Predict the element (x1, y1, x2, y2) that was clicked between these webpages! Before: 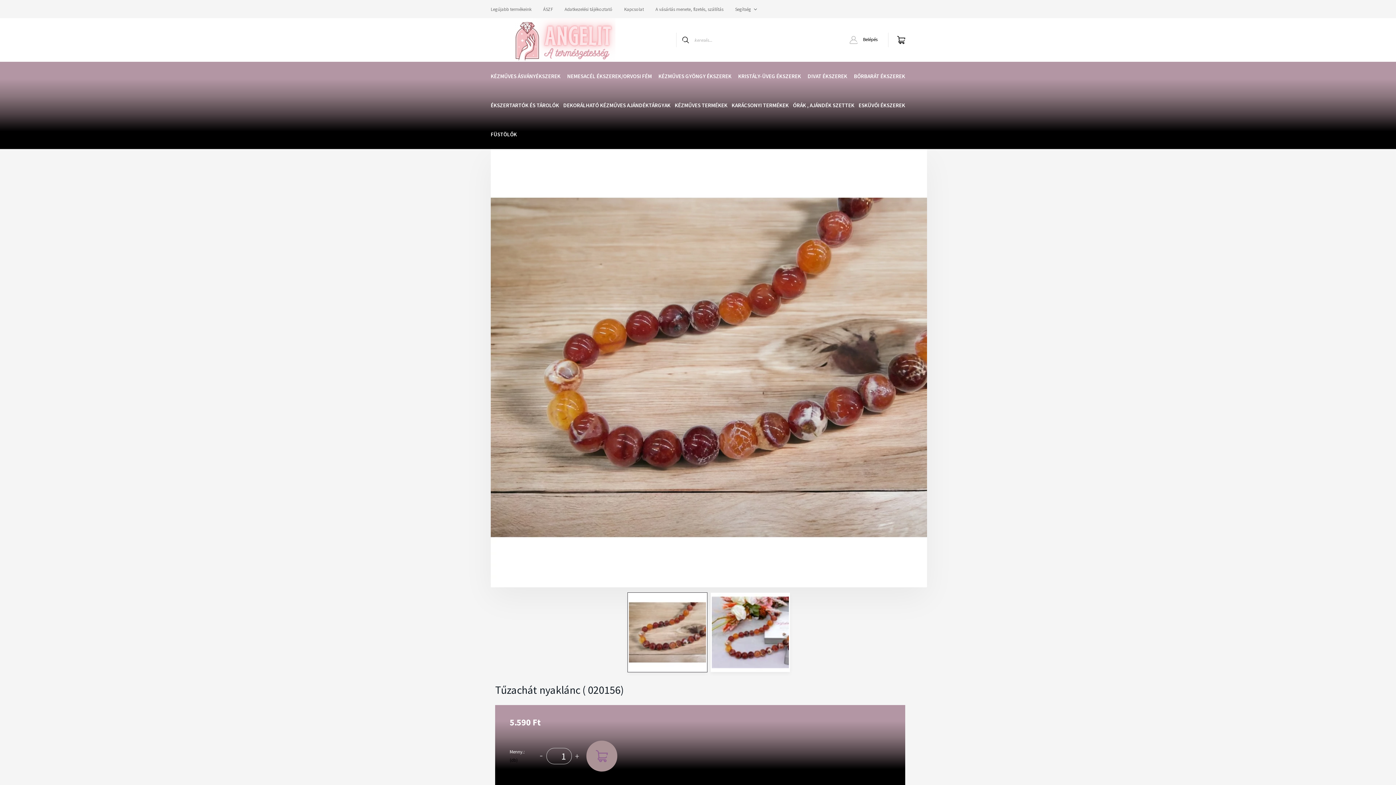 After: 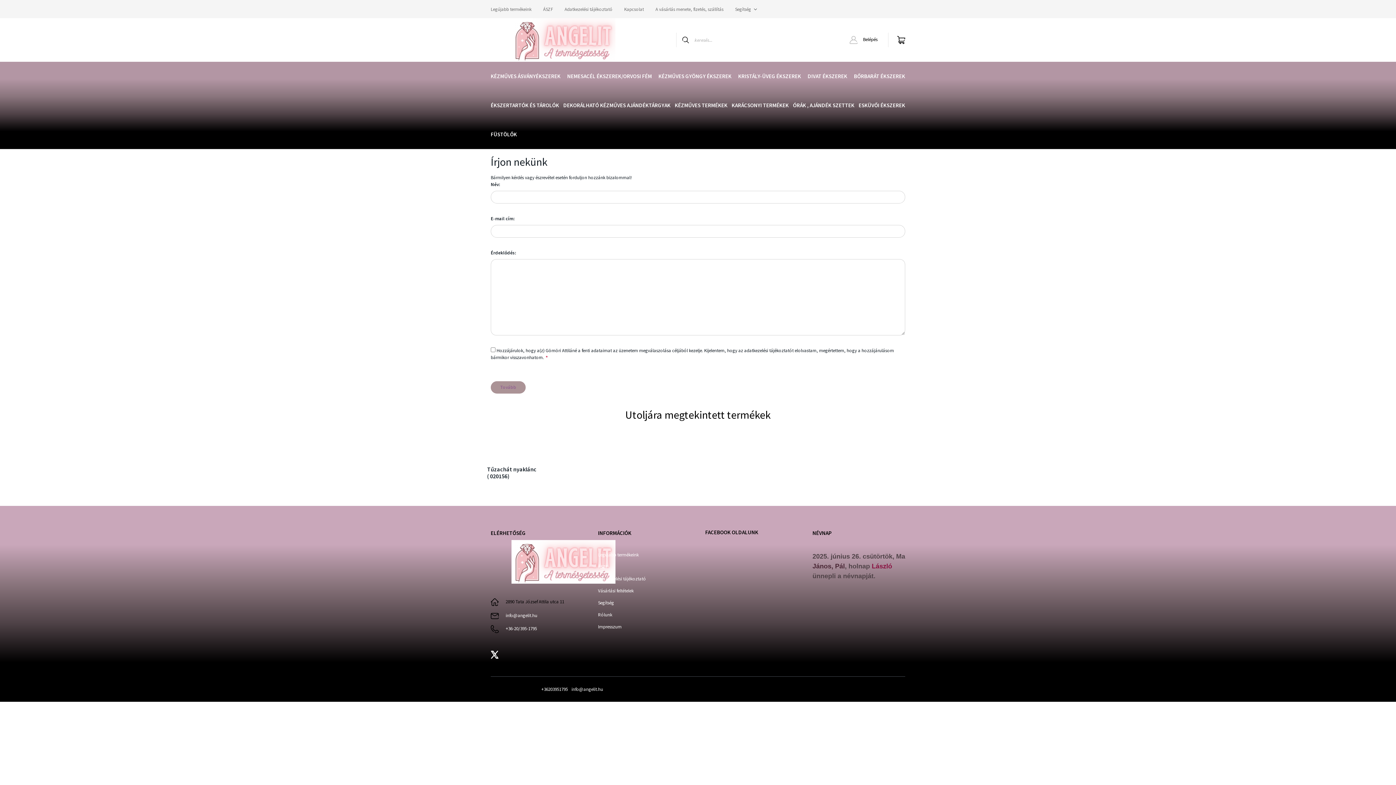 Action: bbox: (618, 0, 649, 18) label: Kapcsolat